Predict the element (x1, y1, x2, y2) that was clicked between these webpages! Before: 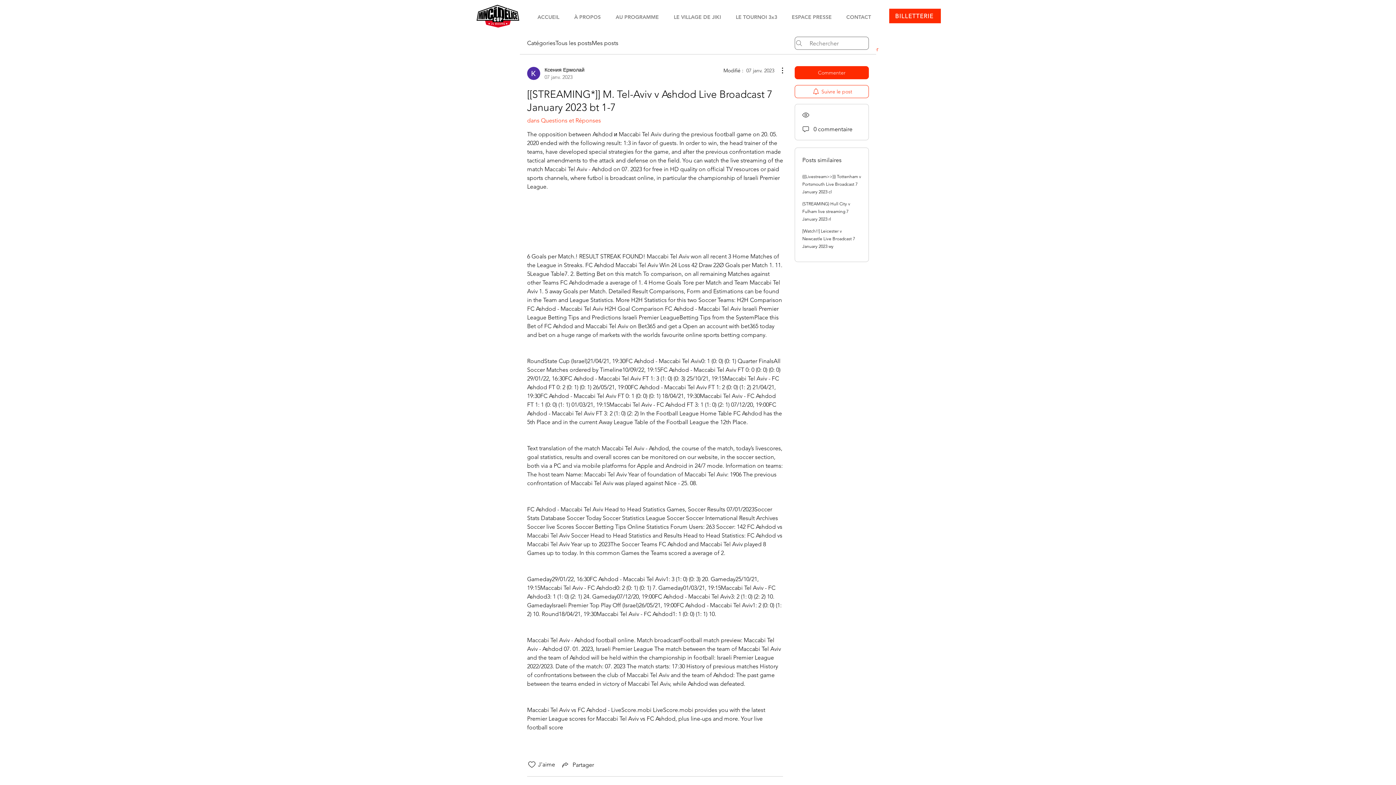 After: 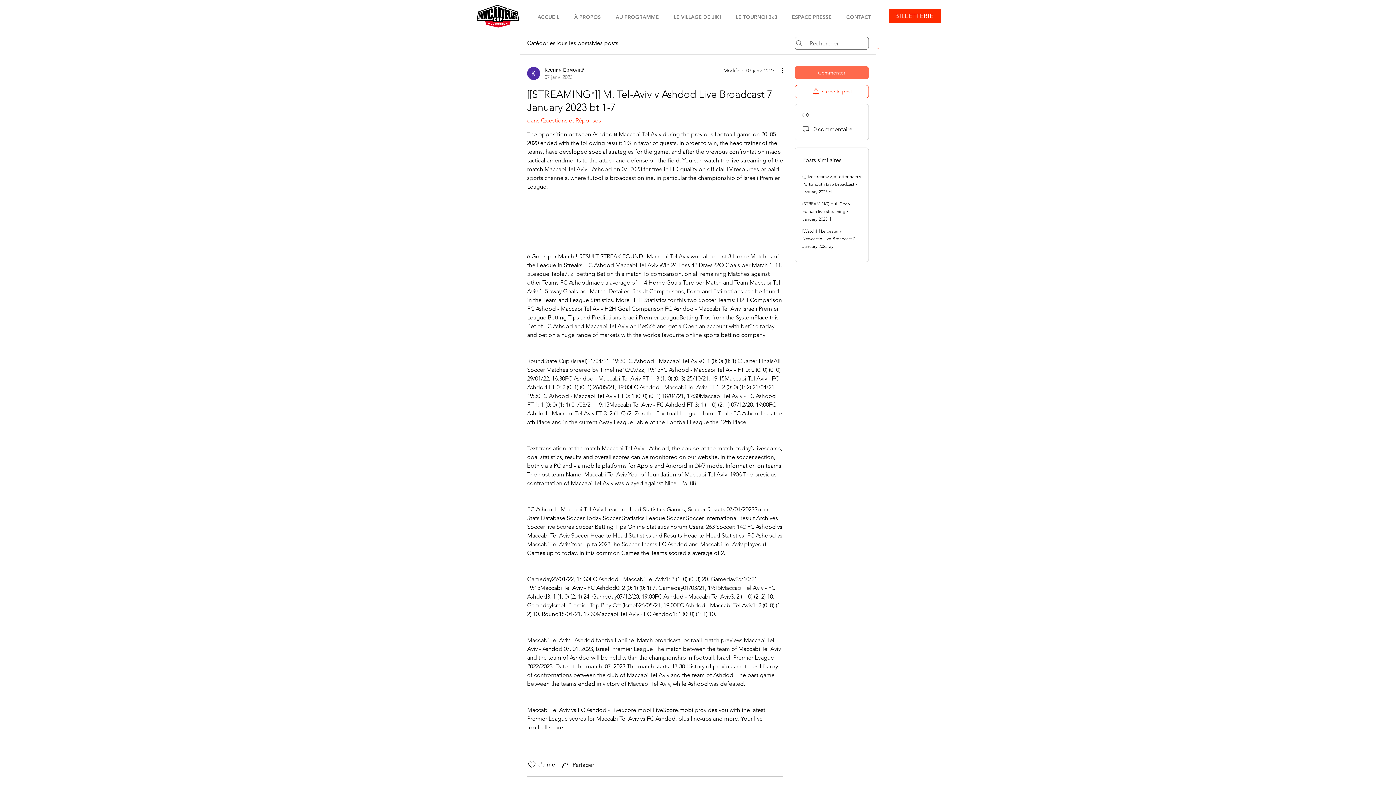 Action: label: Commenter bbox: (794, 66, 869, 79)